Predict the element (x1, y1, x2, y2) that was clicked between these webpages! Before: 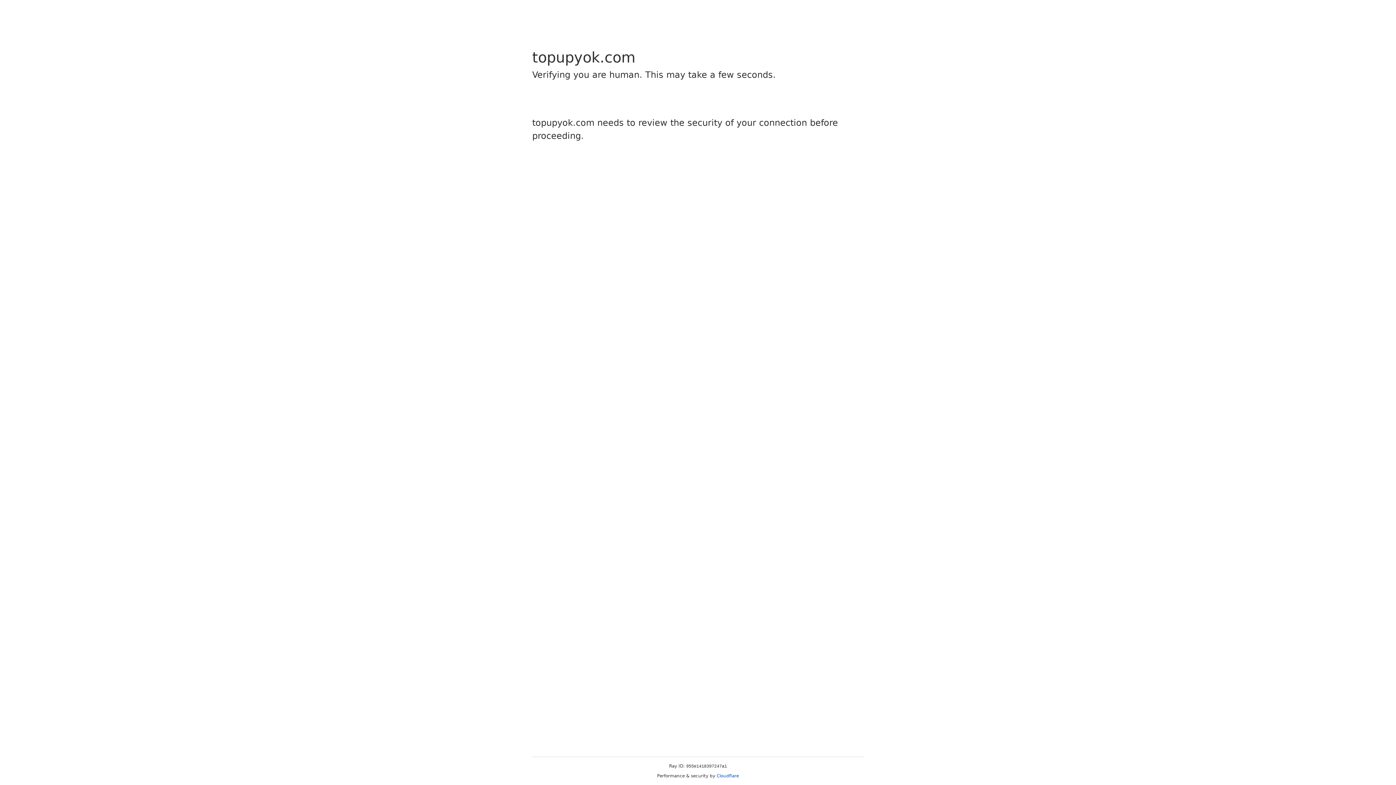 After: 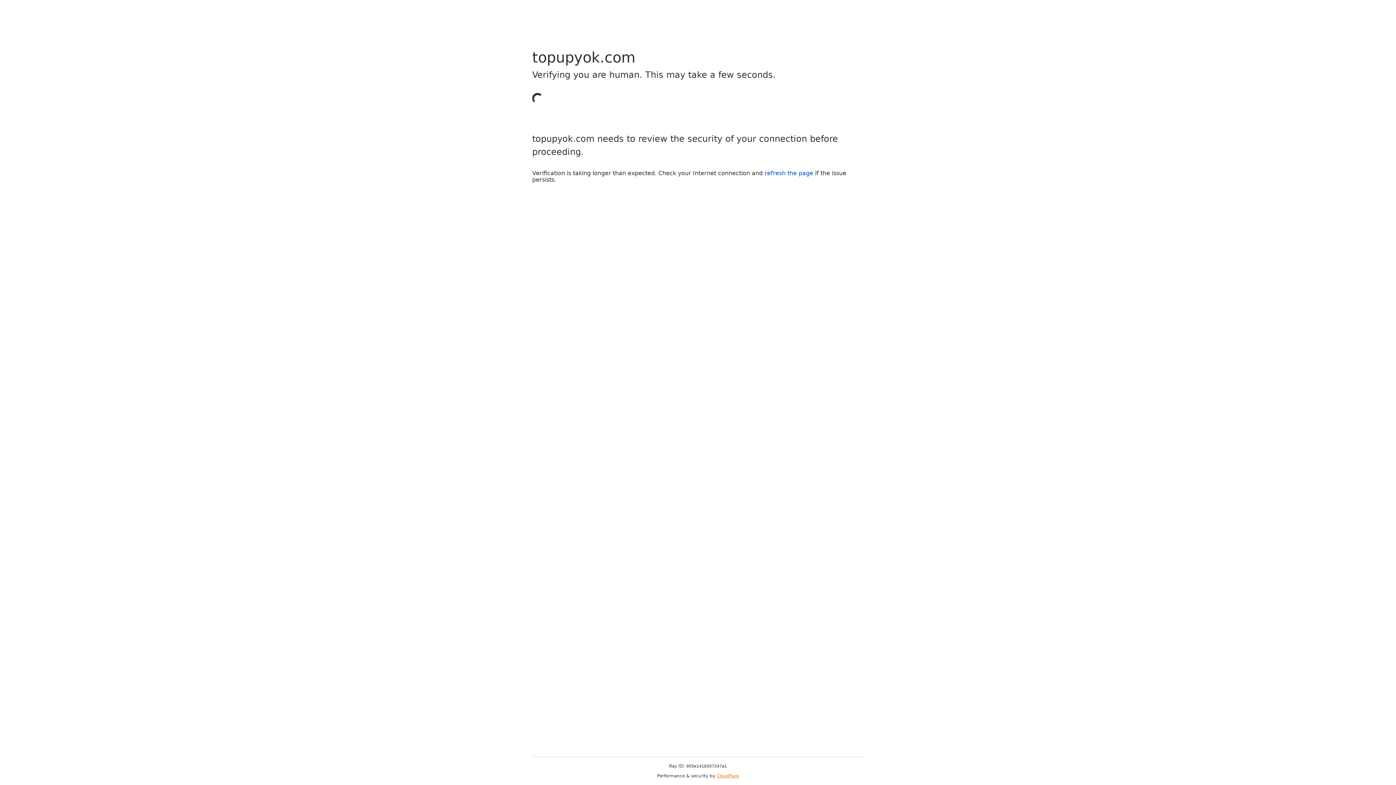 Action: label: Cloudflare bbox: (716, 773, 739, 778)